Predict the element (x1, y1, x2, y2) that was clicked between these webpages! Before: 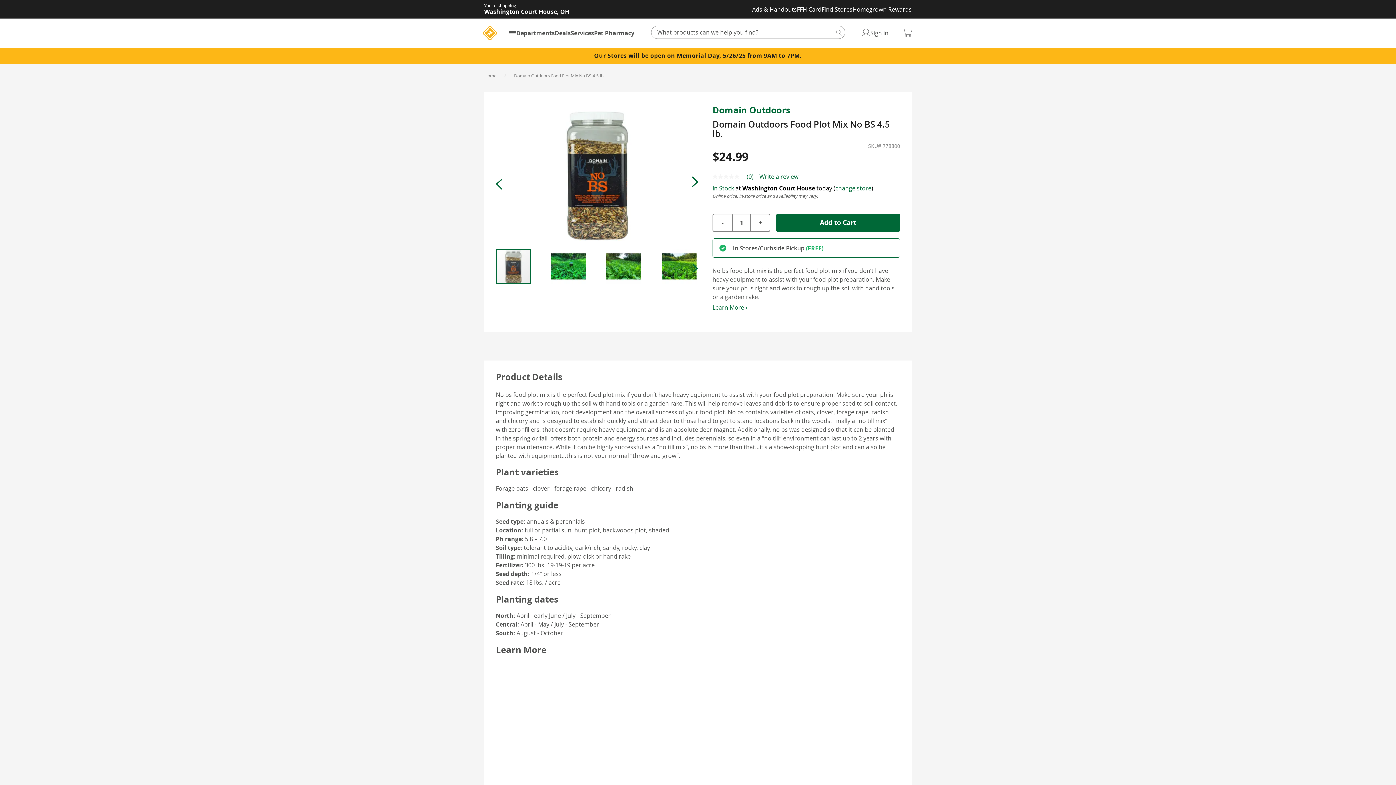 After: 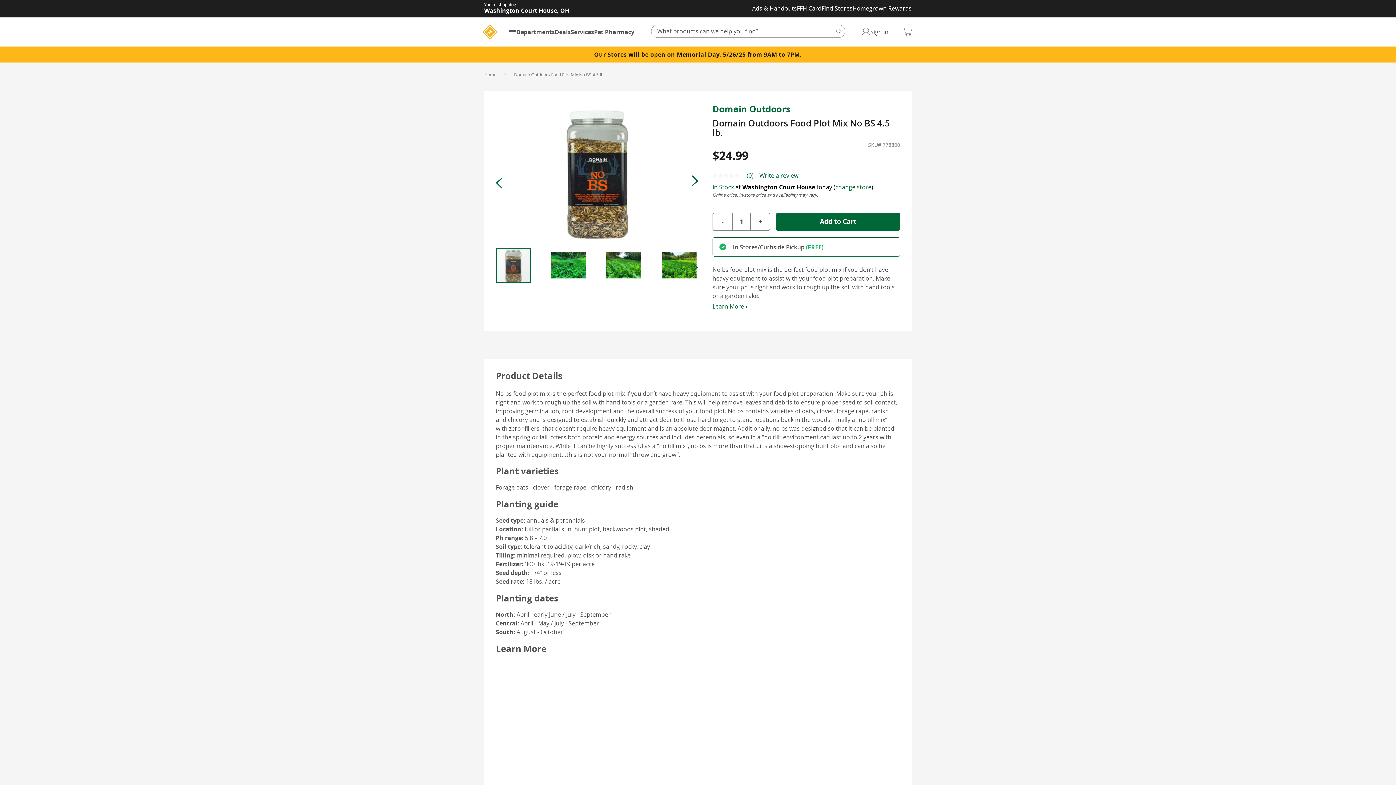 Action: label: No rating value Same page link.
 
(0) bbox: (712, 174, 756, 180)